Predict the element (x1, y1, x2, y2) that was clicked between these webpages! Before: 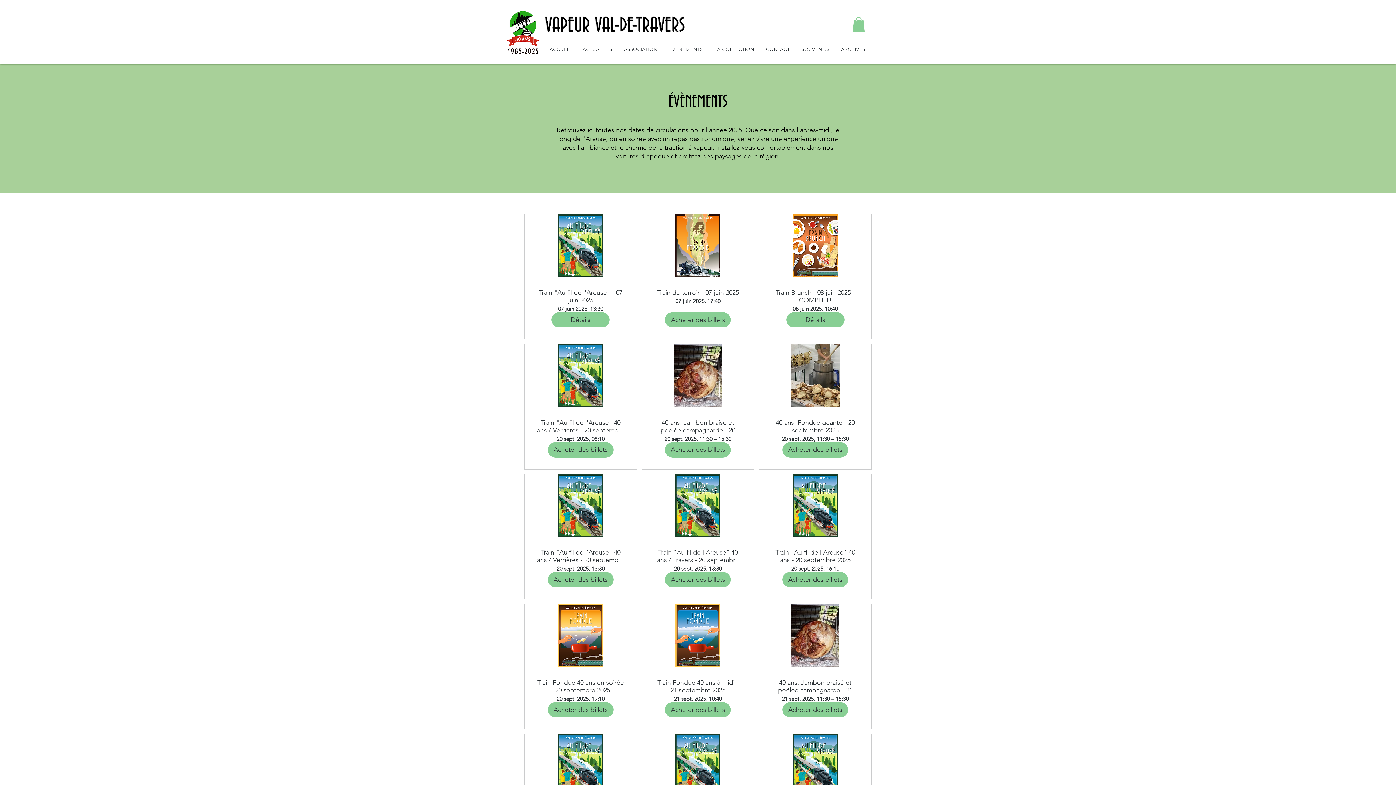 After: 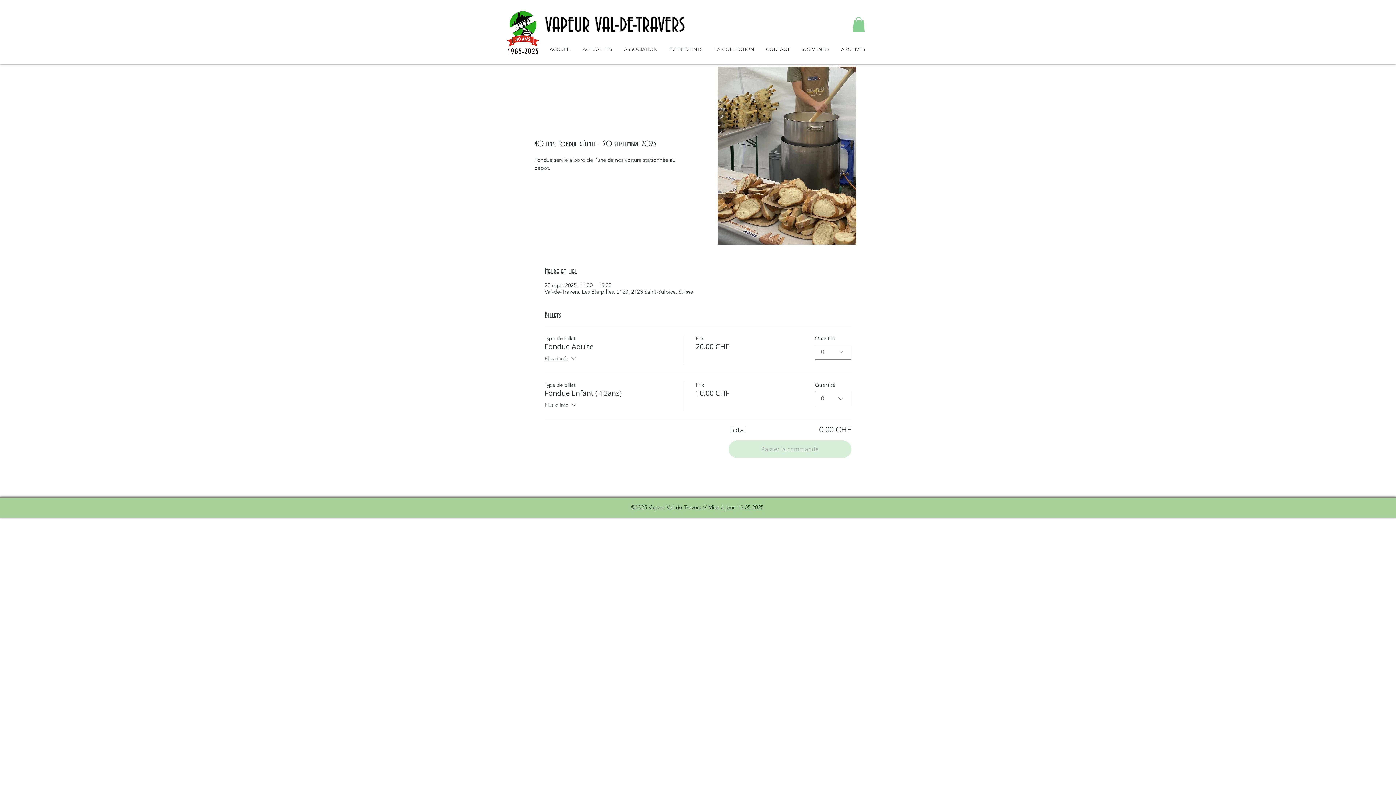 Action: label: Acheter des billets bbox: (782, 442, 848, 457)